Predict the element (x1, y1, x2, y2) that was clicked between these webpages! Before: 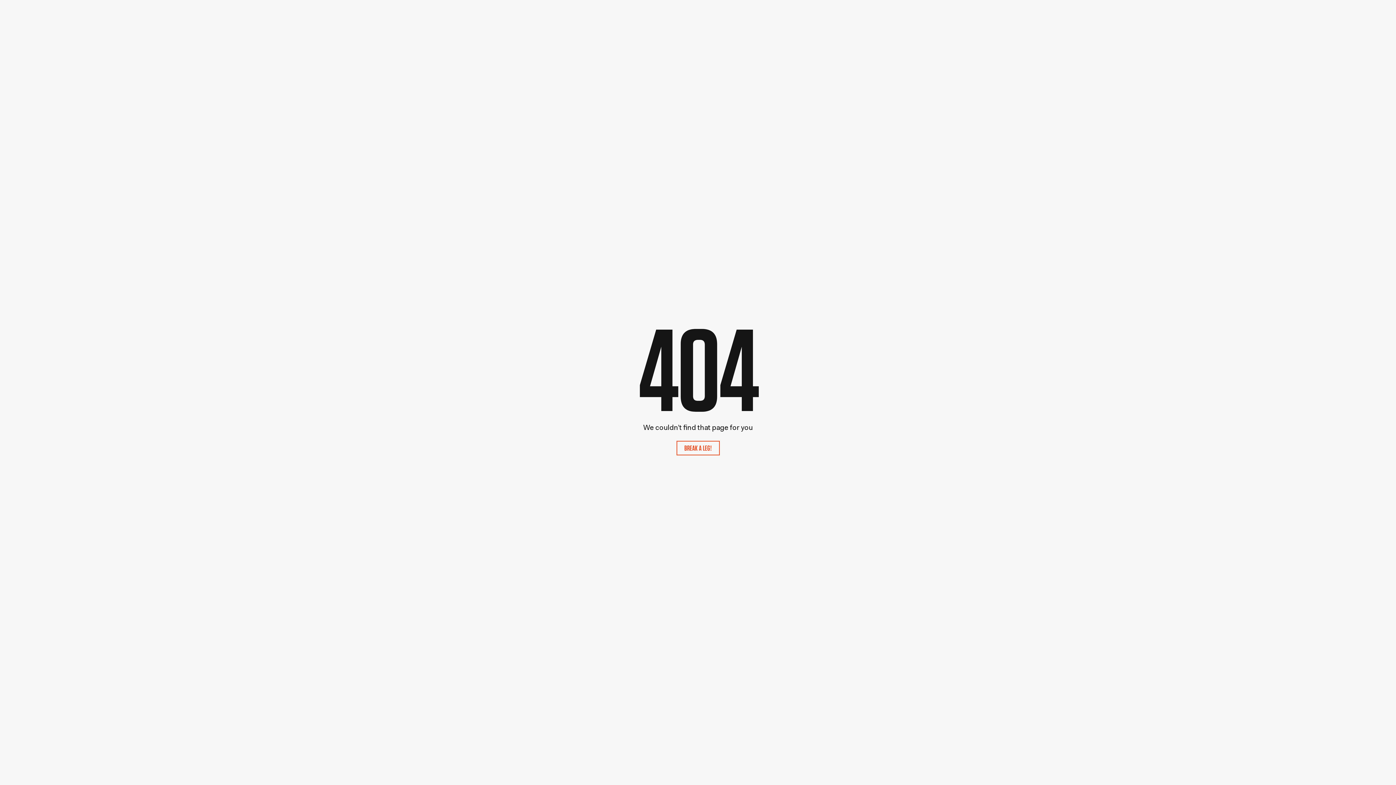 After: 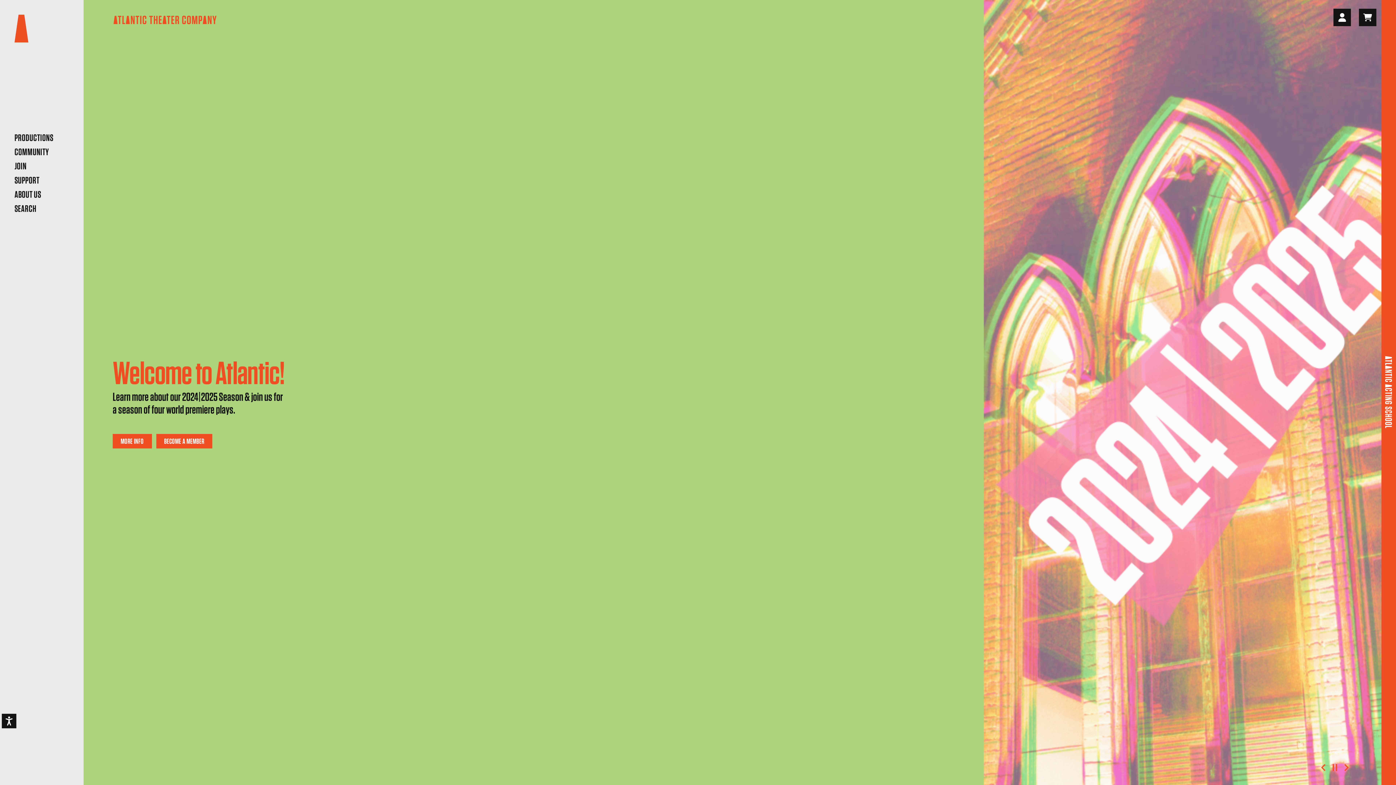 Action: label: BREAK A LEG! bbox: (676, 441, 719, 455)